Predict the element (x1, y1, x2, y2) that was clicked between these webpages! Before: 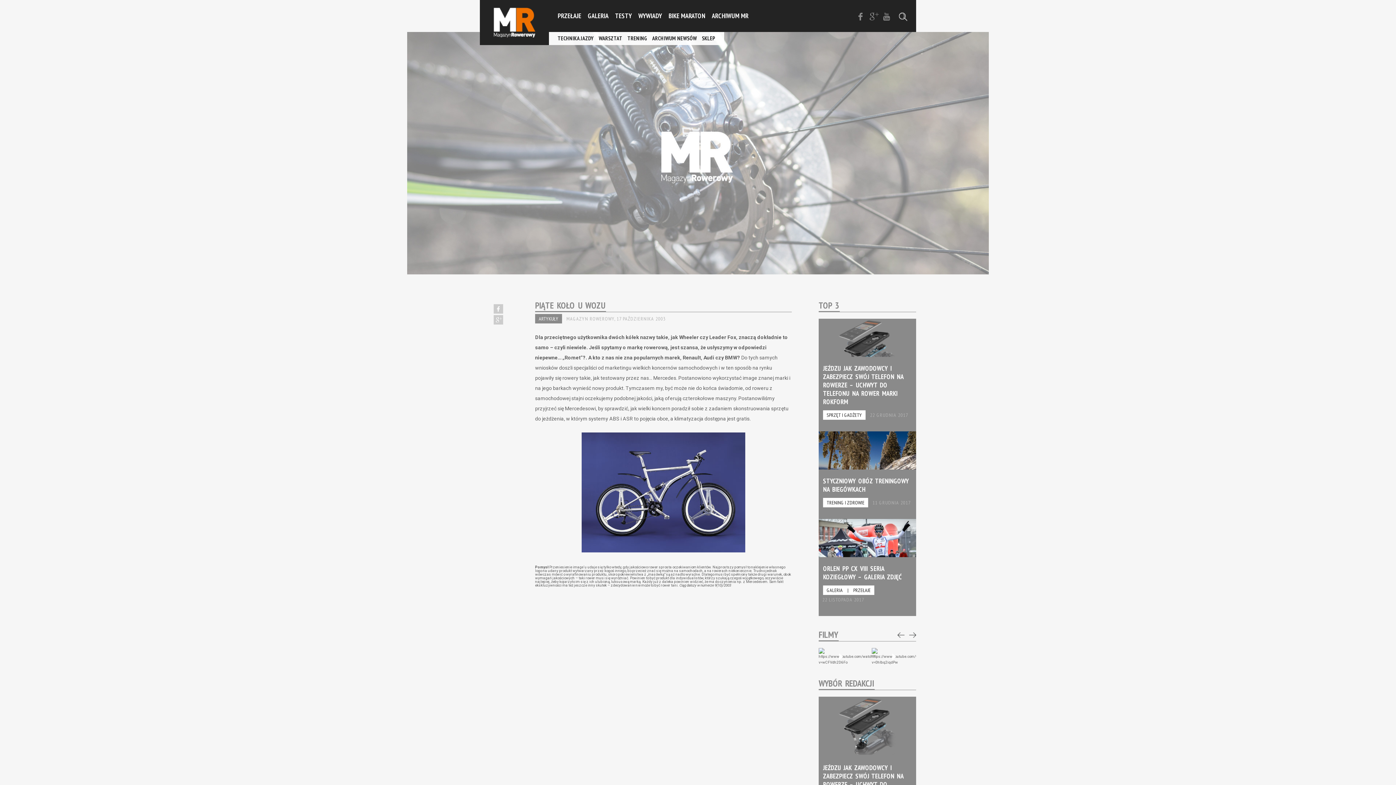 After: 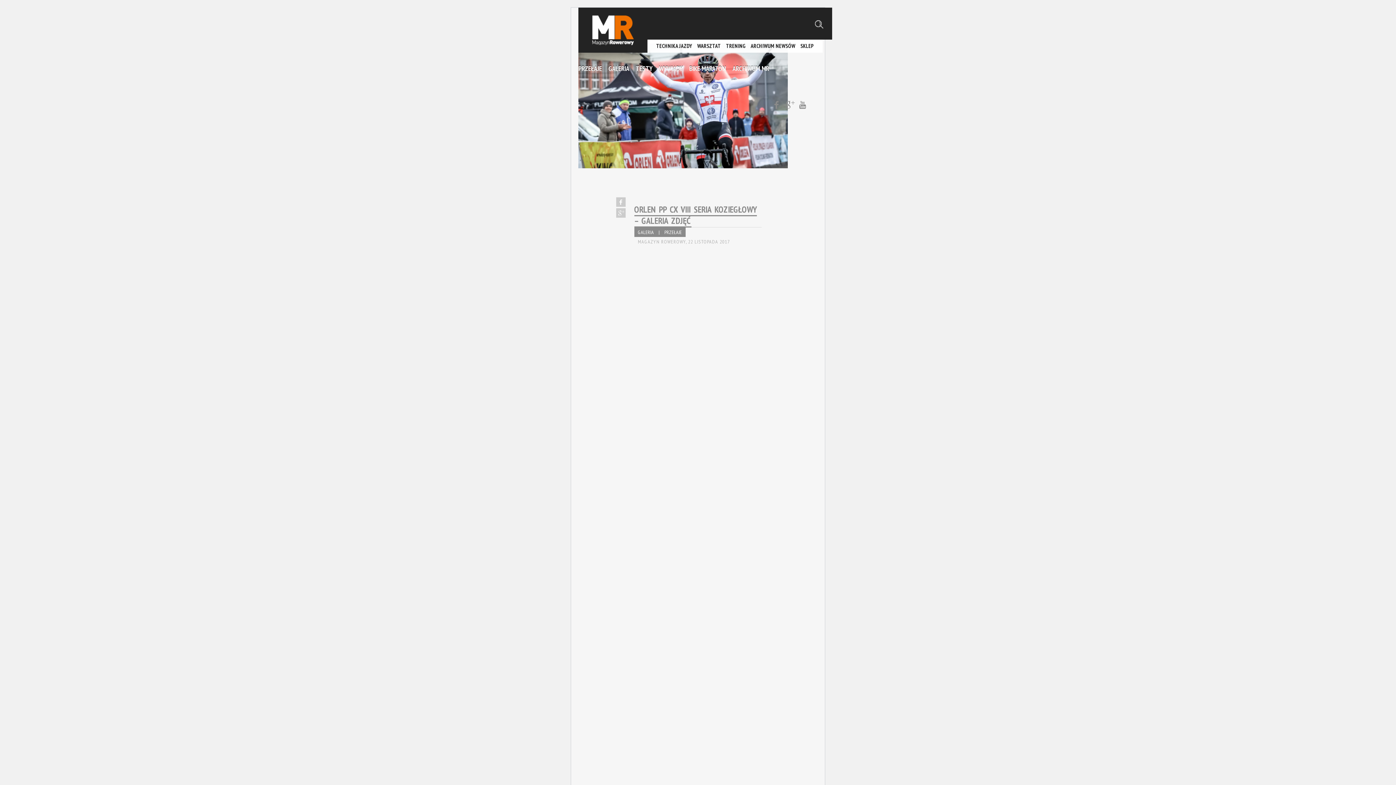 Action: bbox: (818, 519, 916, 616) label: Czytaj więcej